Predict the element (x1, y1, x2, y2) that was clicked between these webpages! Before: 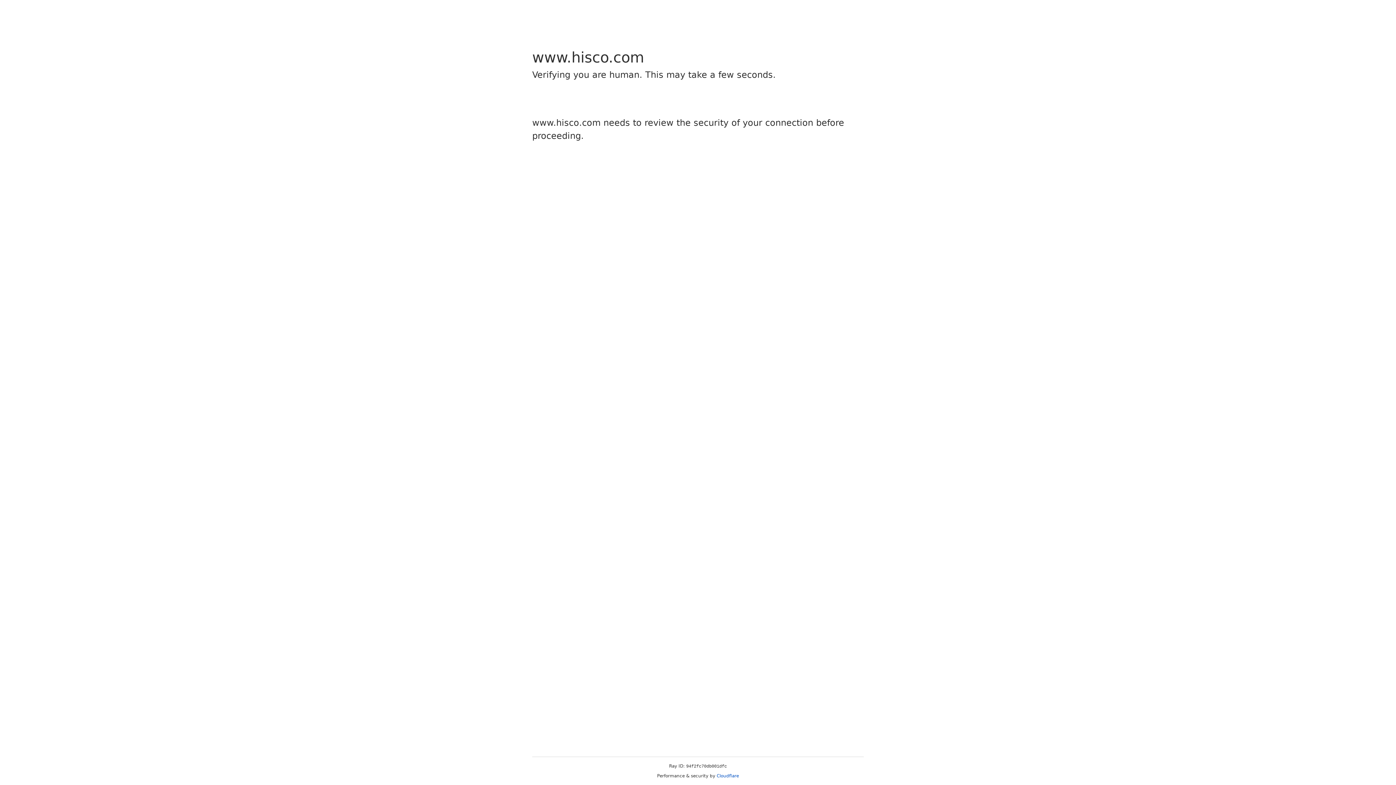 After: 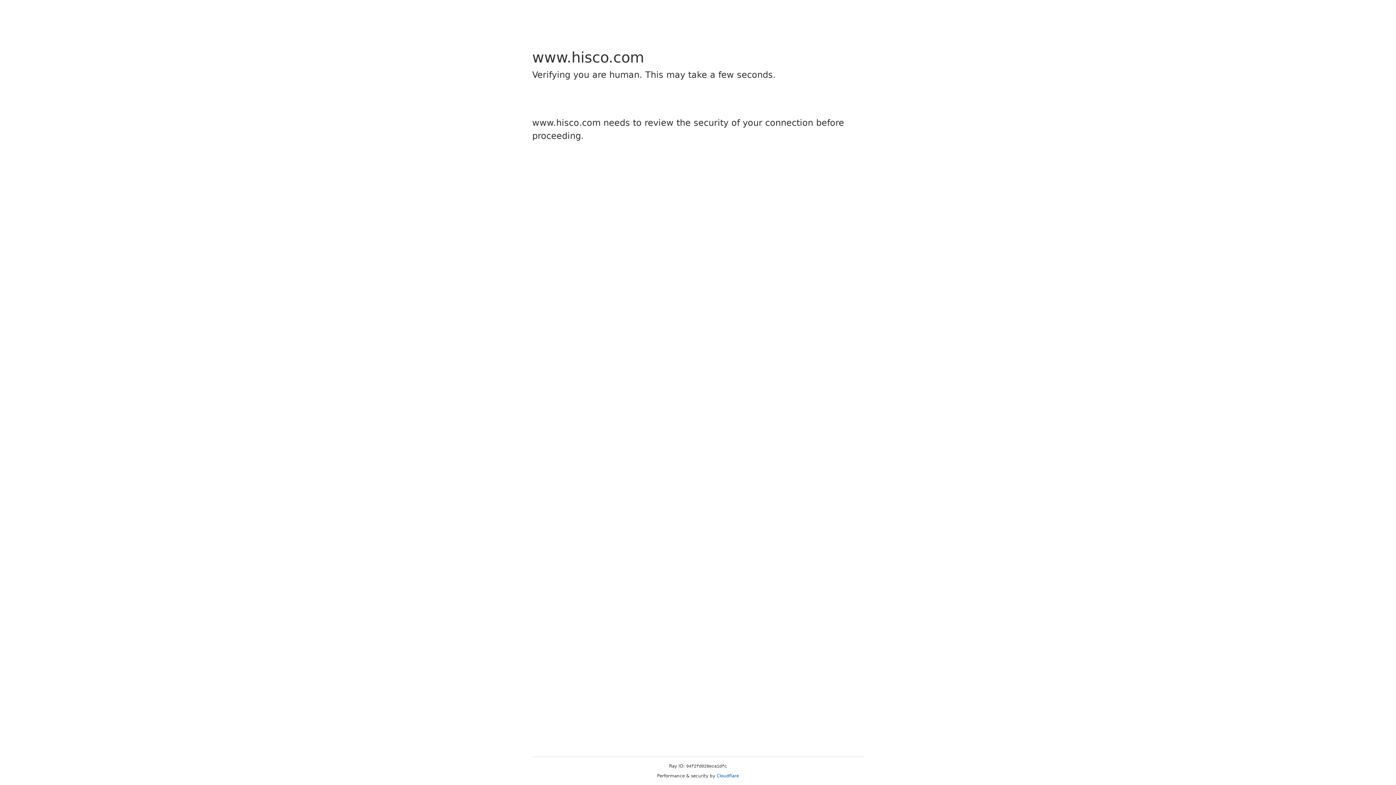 Action: bbox: (716, 773, 739, 778) label: Cloudflare